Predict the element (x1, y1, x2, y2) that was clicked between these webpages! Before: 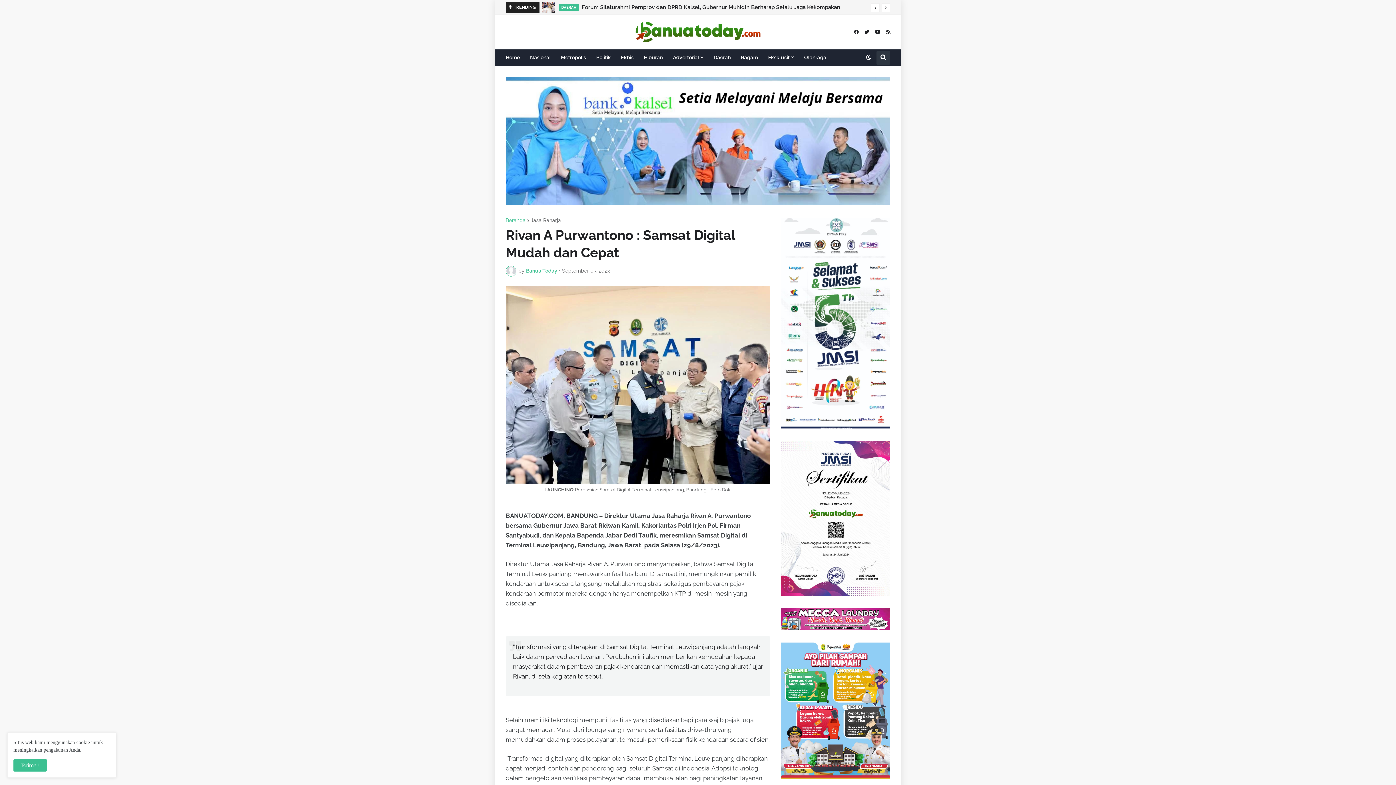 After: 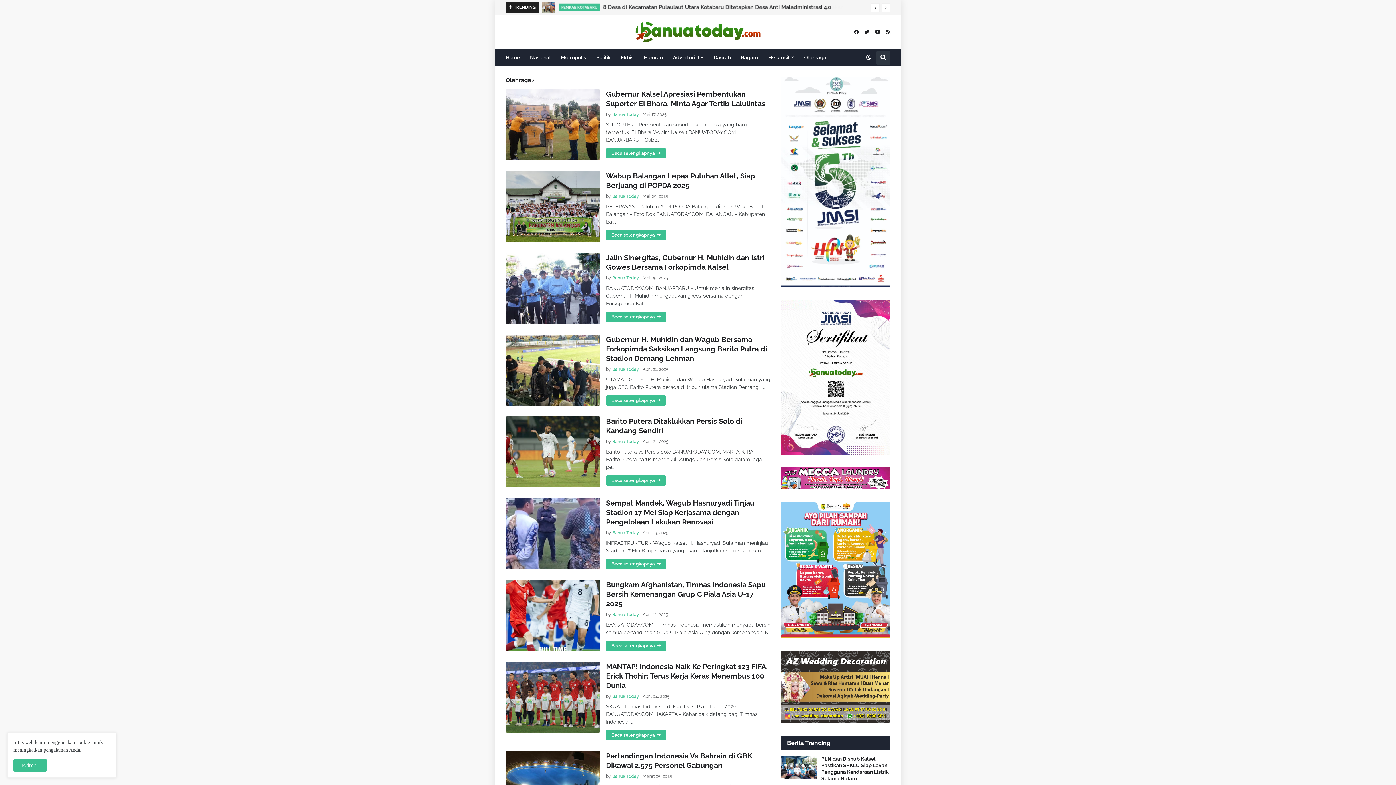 Action: bbox: (799, 49, 831, 65) label: Olahraga